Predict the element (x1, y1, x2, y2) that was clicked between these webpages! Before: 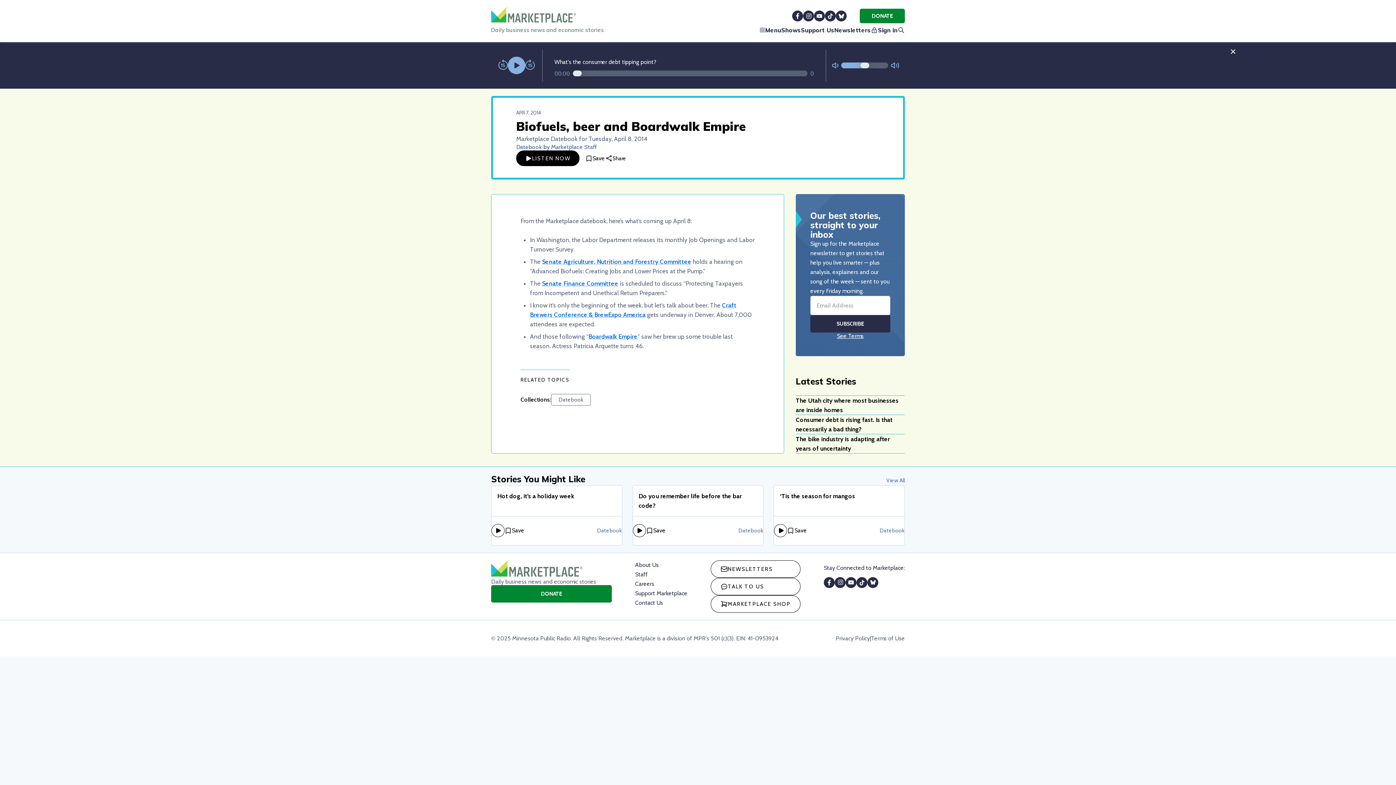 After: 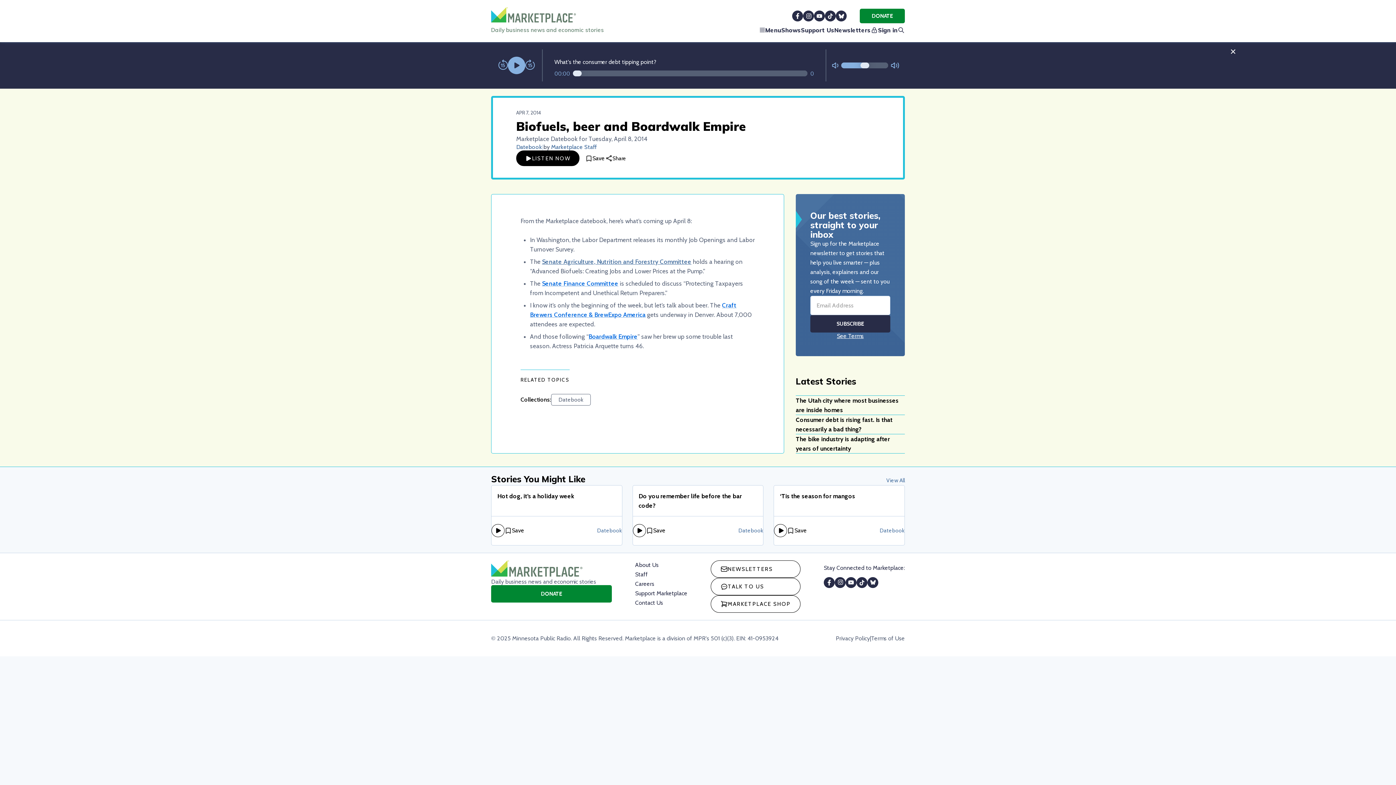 Action: bbox: (542, 269, 691, 277) label: Senate Agriculture, Nutrition and Forestry Committee